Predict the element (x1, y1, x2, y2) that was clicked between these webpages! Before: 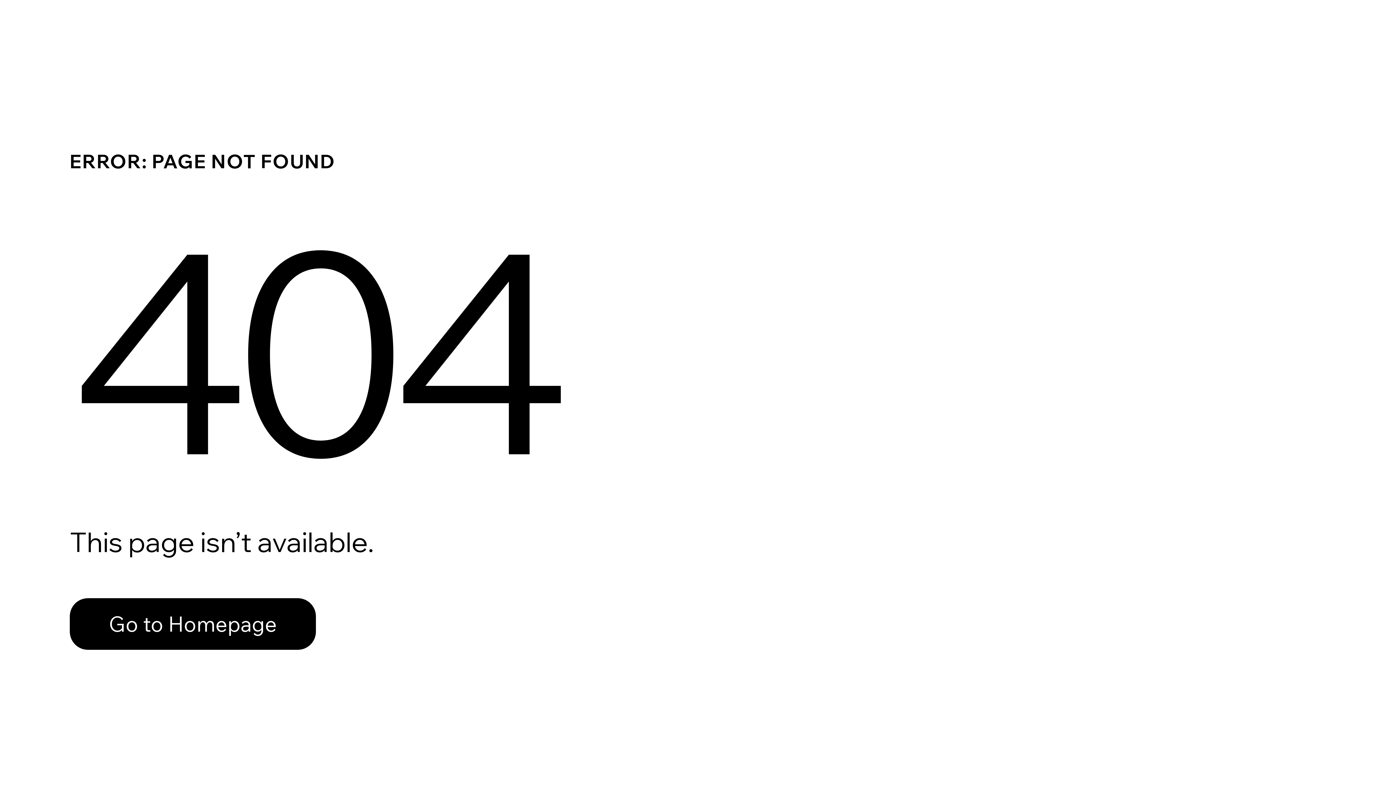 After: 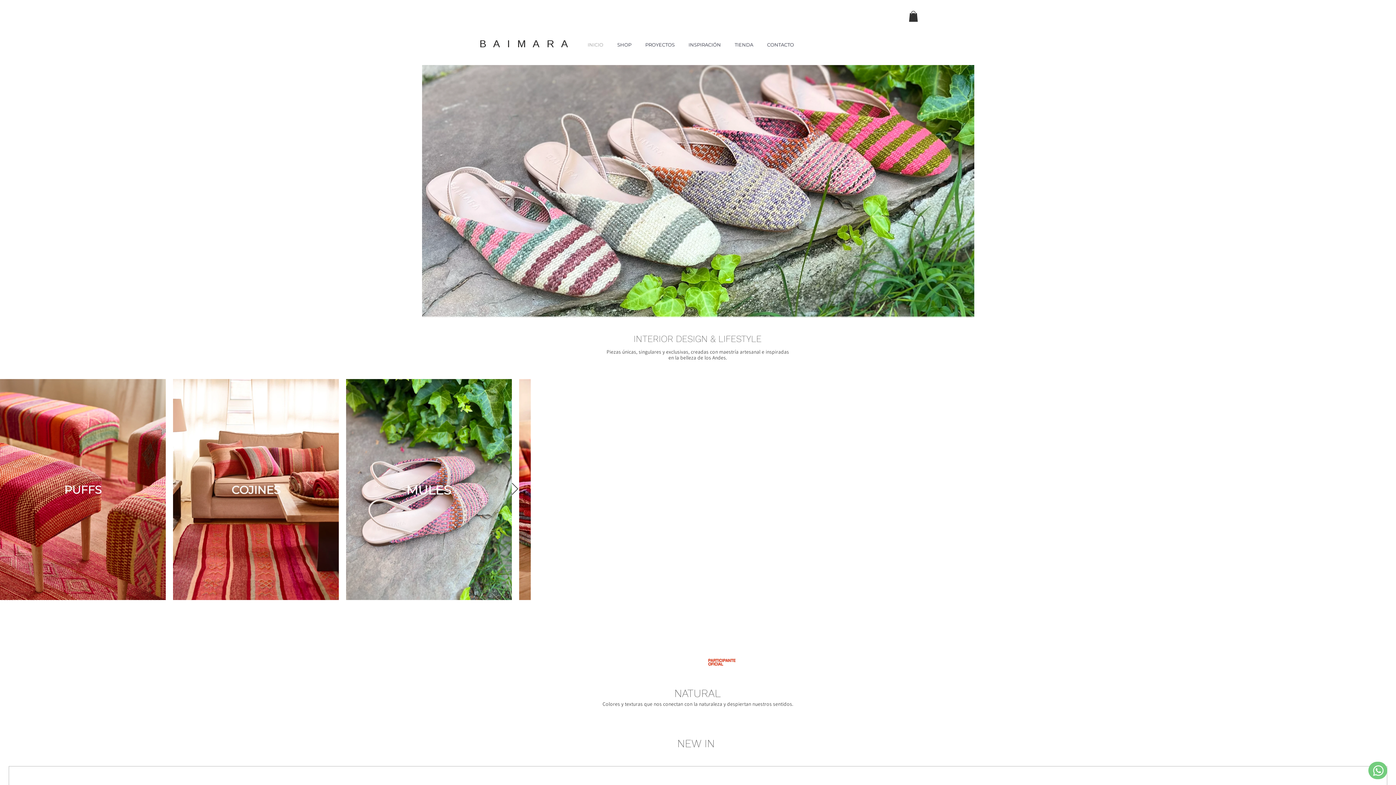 Action: bbox: (69, 598, 316, 650) label: Go to Homepage